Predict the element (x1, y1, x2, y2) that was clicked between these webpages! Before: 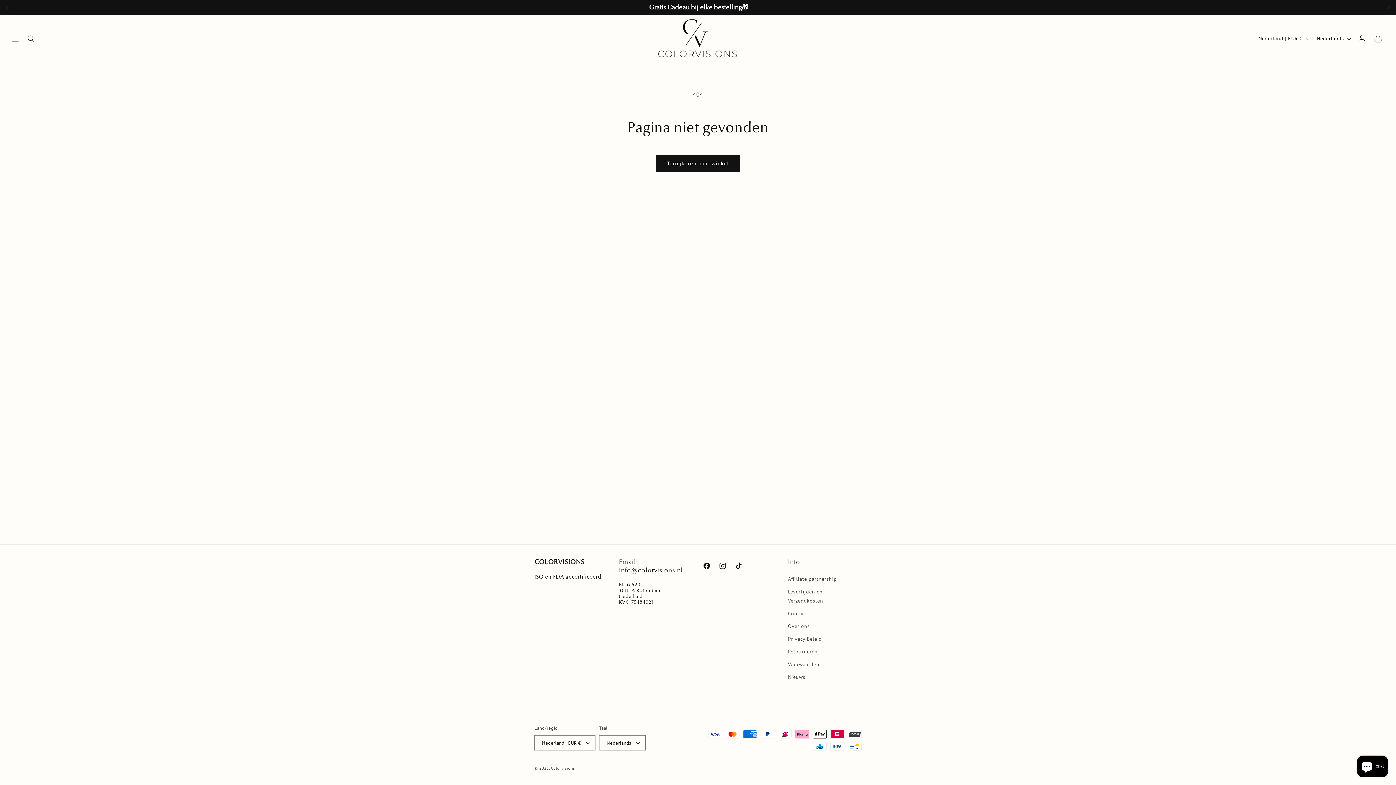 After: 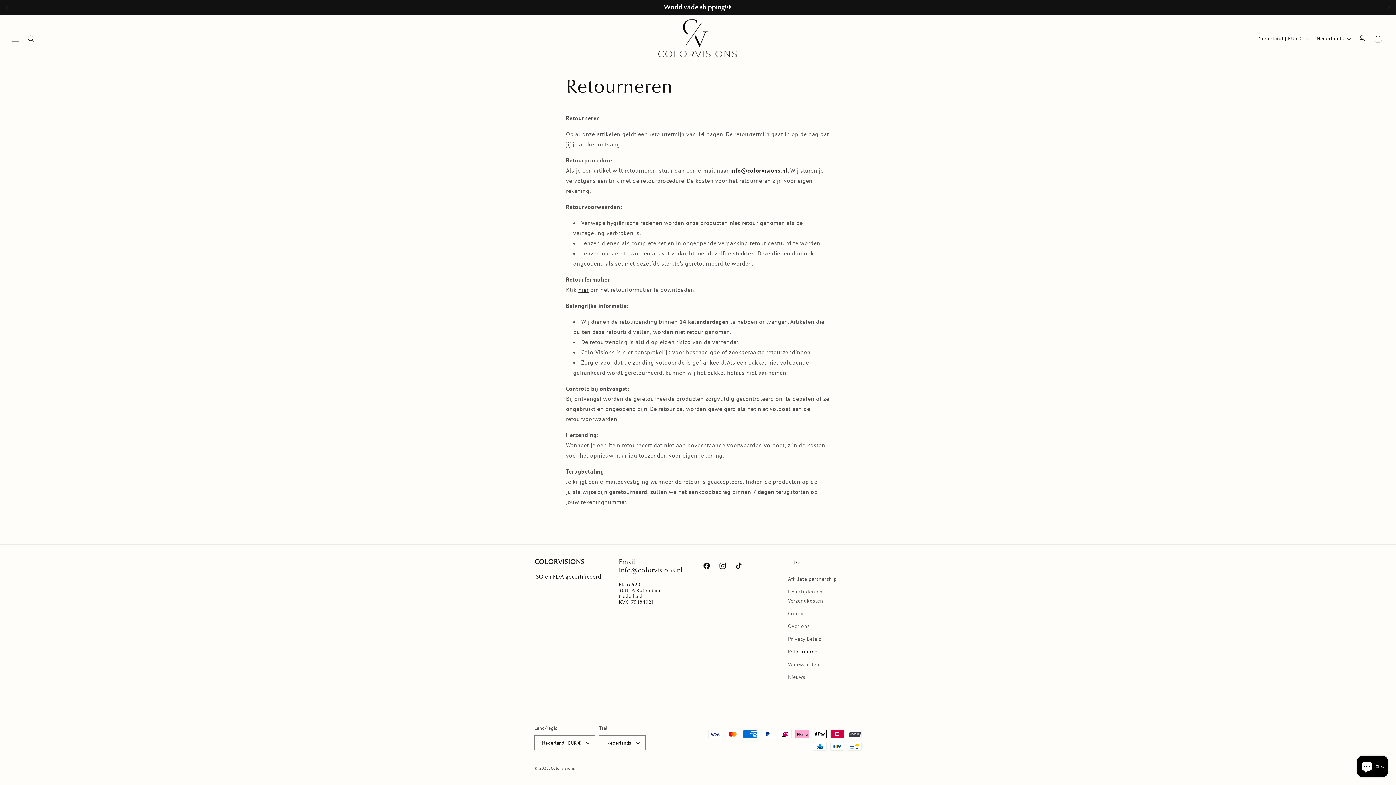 Action: label: Retourneren bbox: (788, 645, 817, 658)